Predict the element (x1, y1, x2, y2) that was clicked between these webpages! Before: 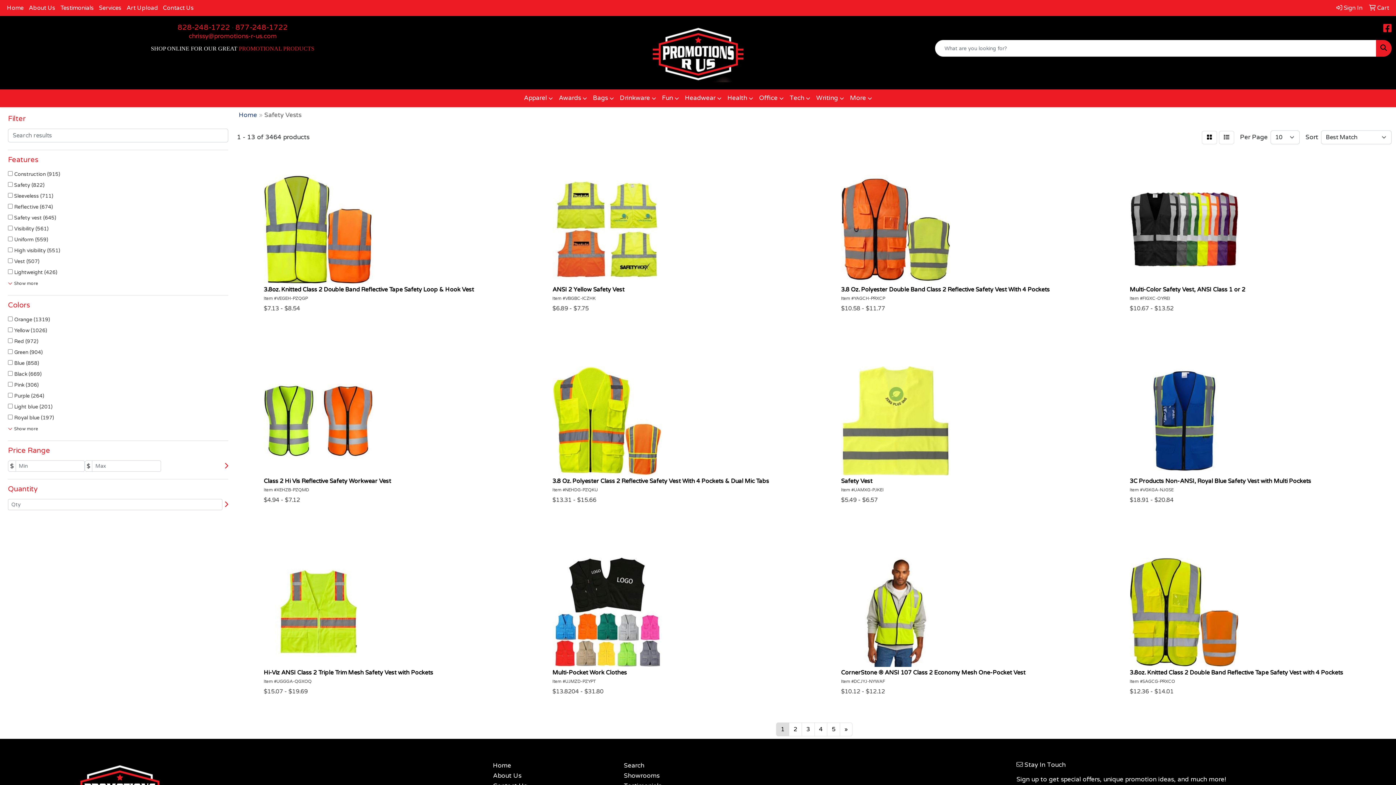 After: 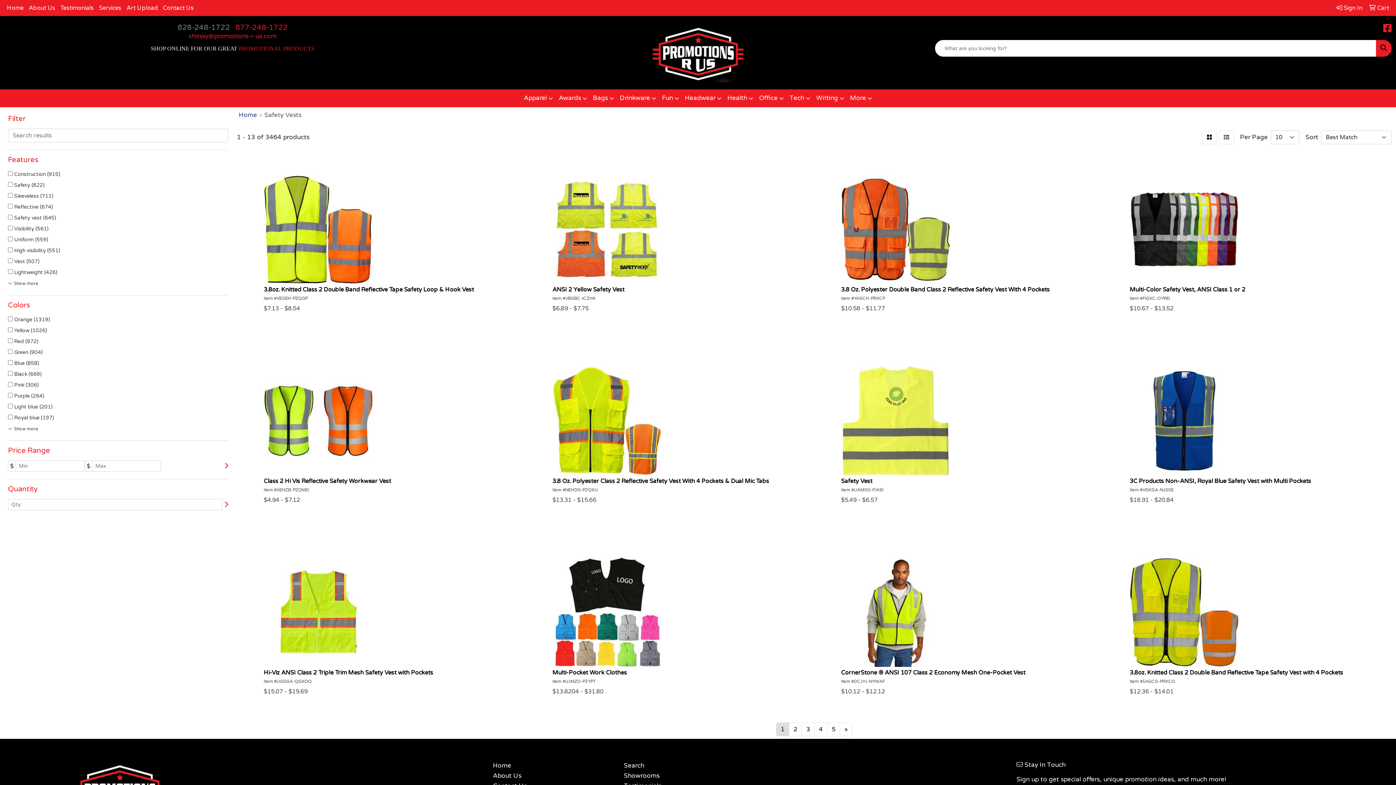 Action: bbox: (177, 23, 230, 32) label: 828-248-1722